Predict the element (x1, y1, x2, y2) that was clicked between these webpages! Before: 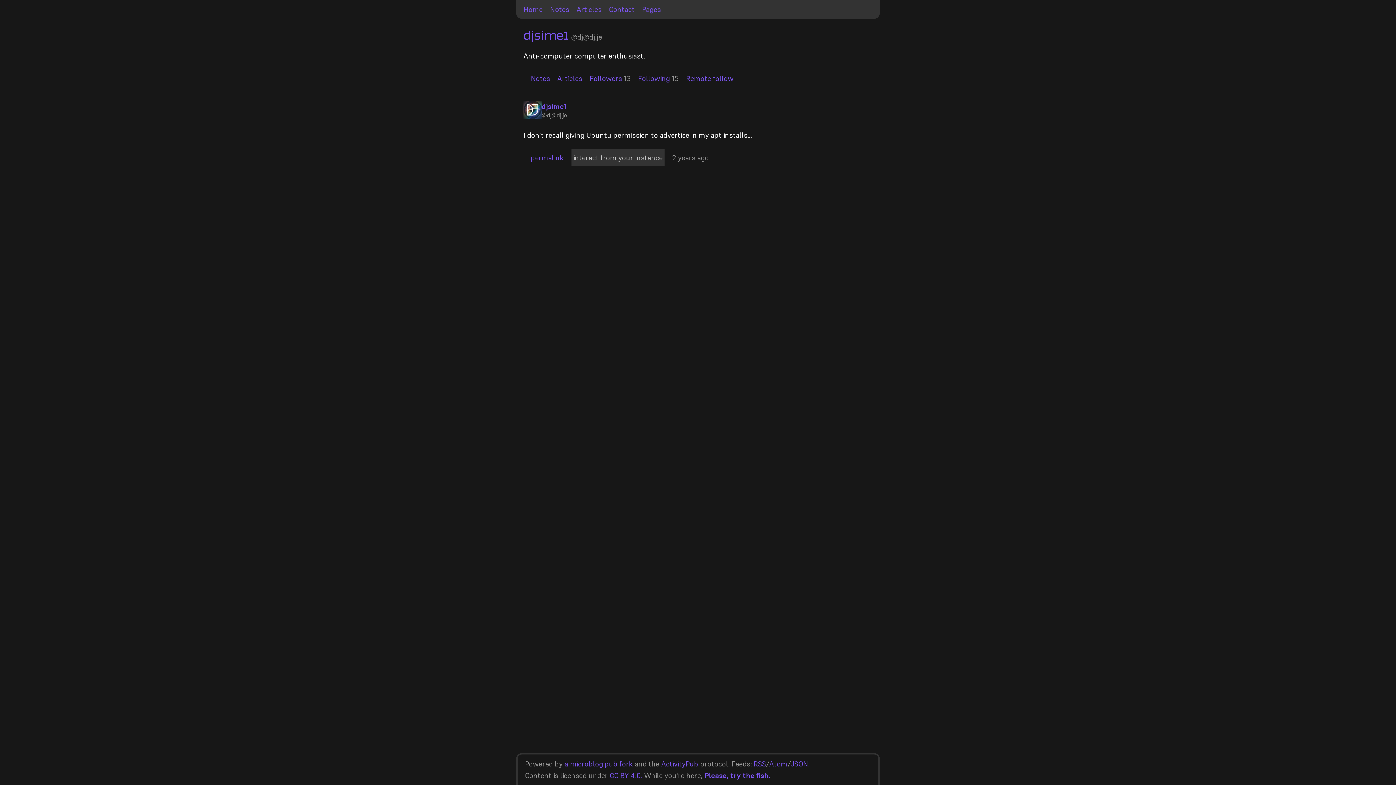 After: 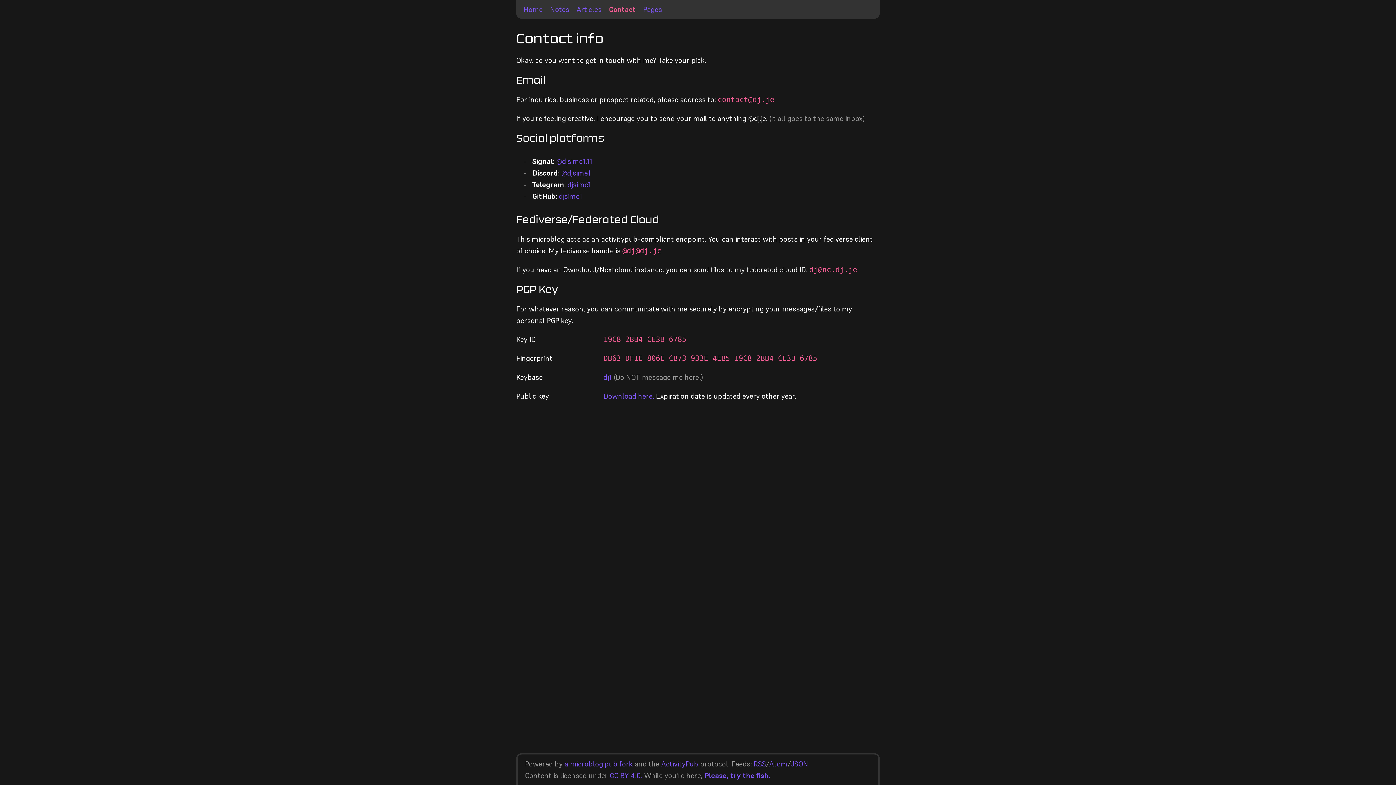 Action: label: Contact bbox: (609, 4, 634, 14)